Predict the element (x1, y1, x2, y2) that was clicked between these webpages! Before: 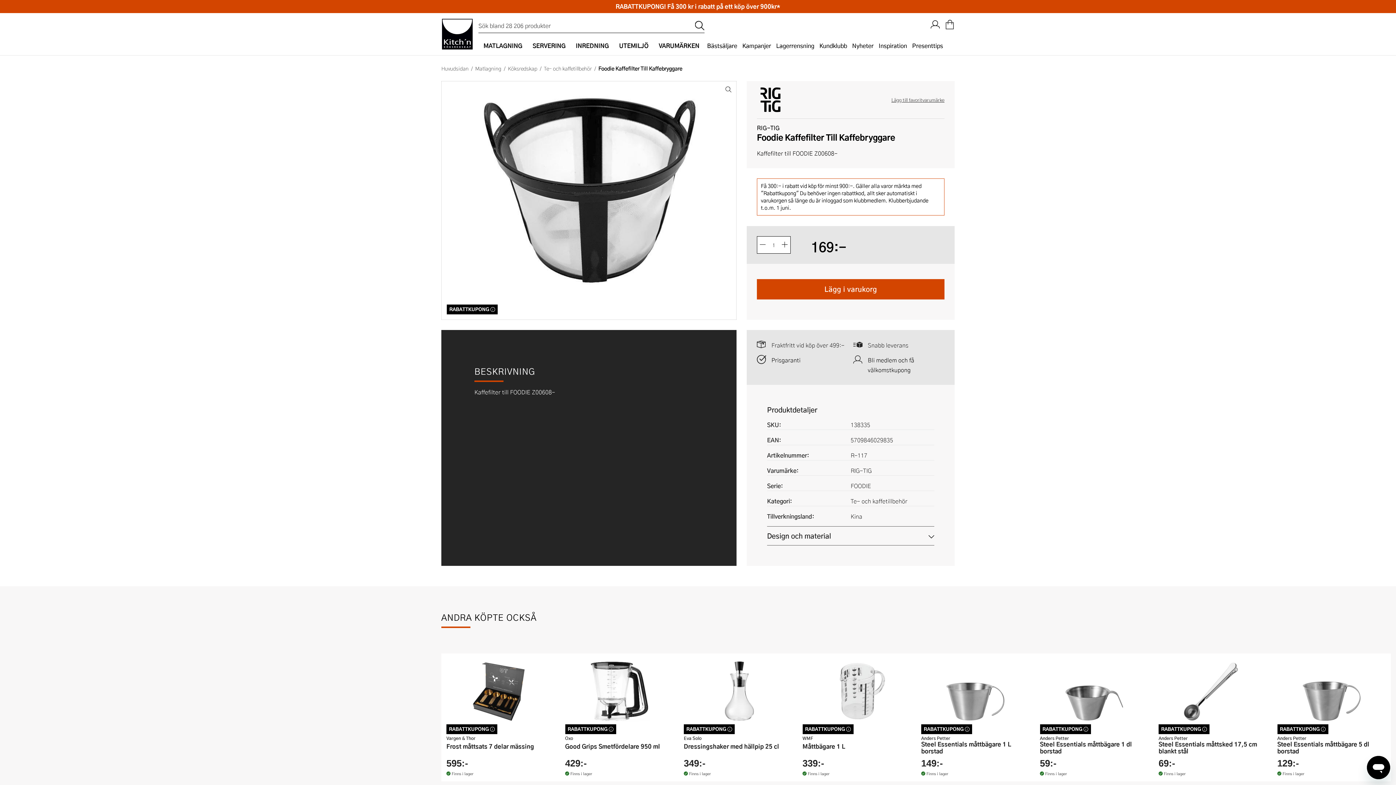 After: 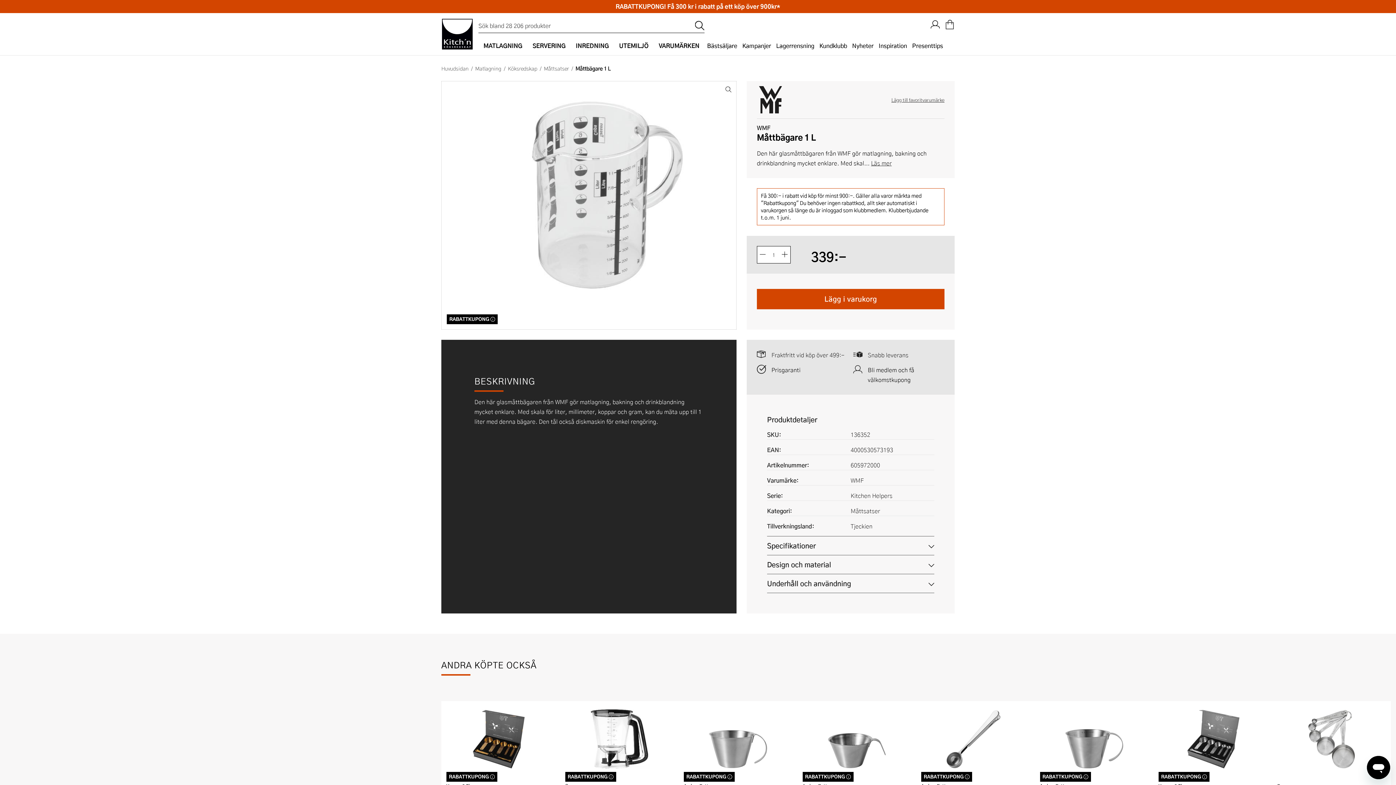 Action: bbox: (802, 659, 911, 724)